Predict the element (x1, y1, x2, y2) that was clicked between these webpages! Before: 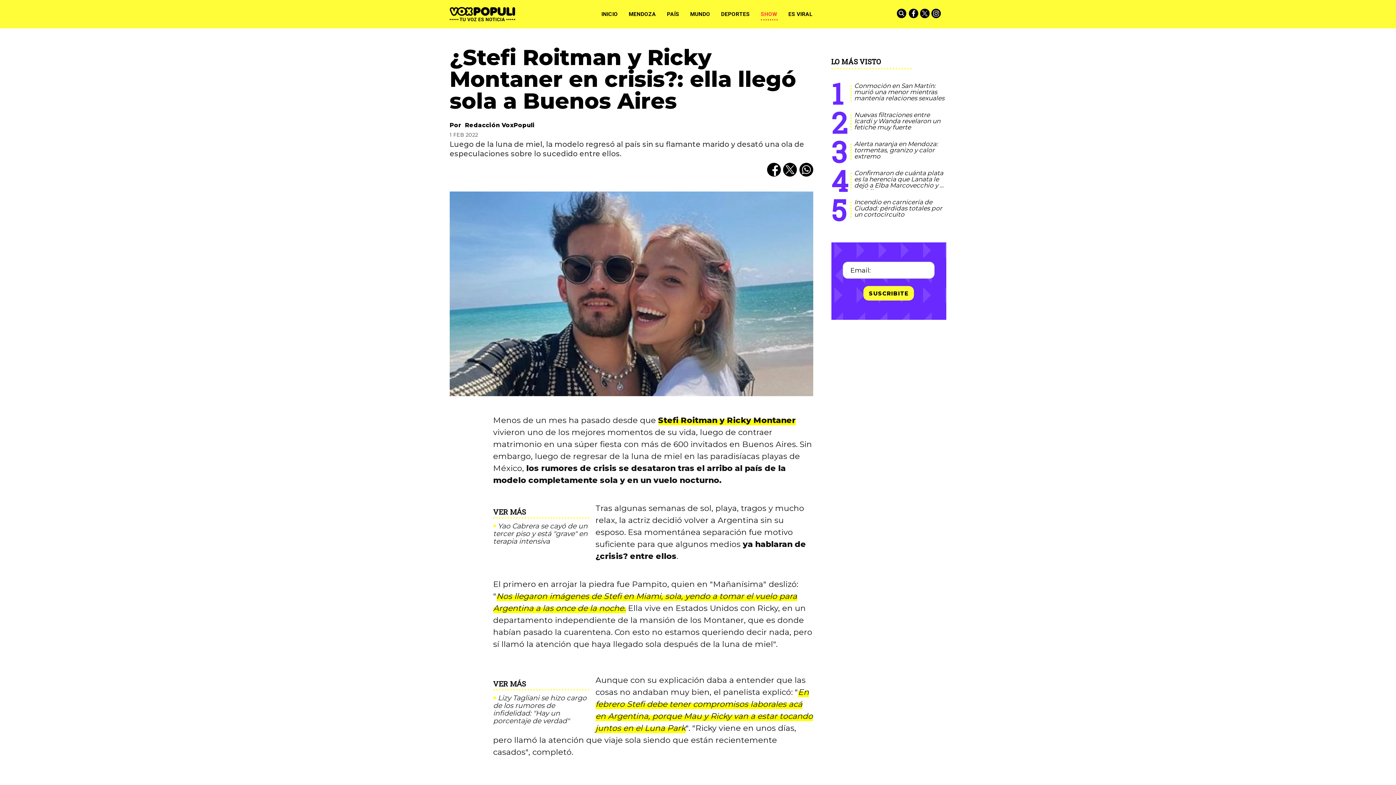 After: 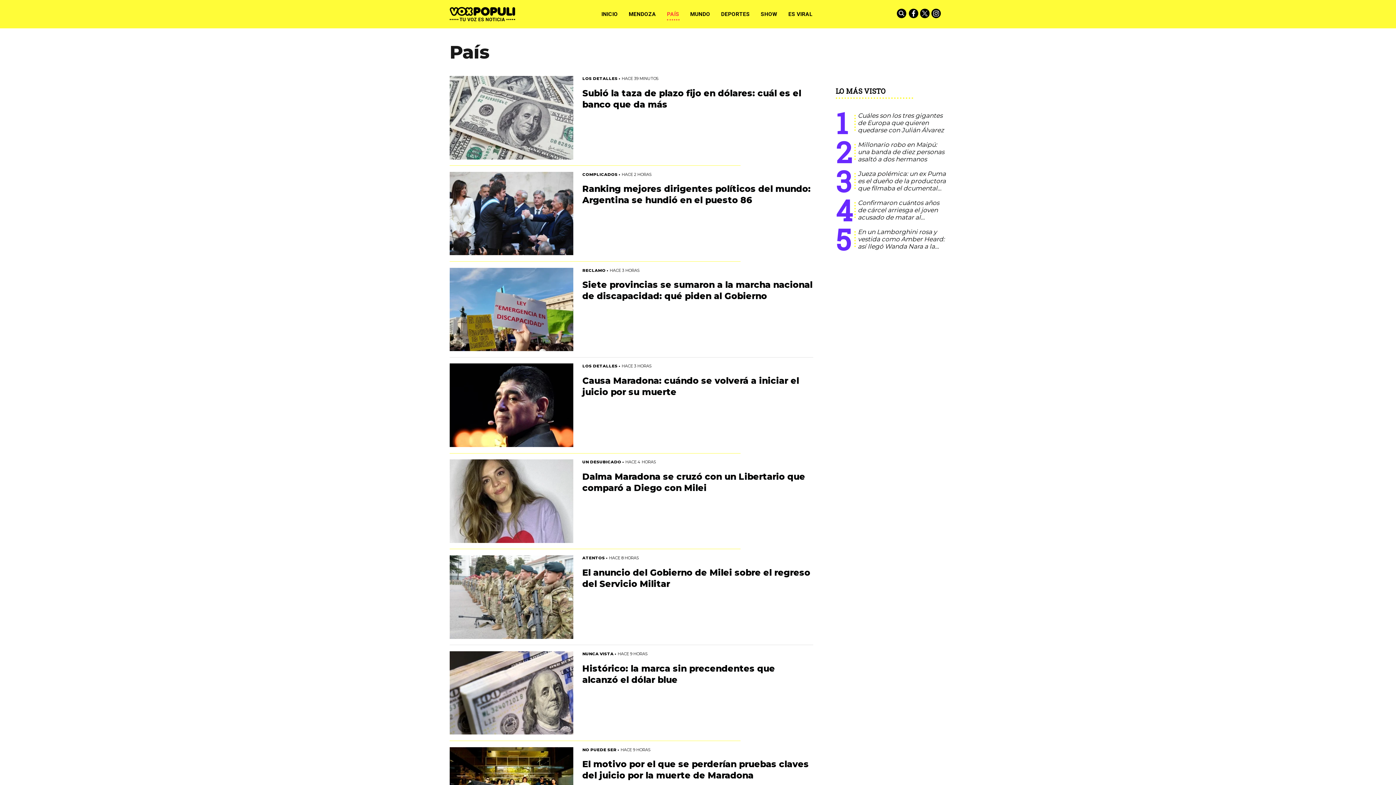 Action: label: PAÍS bbox: (661, 0, 684, 28)